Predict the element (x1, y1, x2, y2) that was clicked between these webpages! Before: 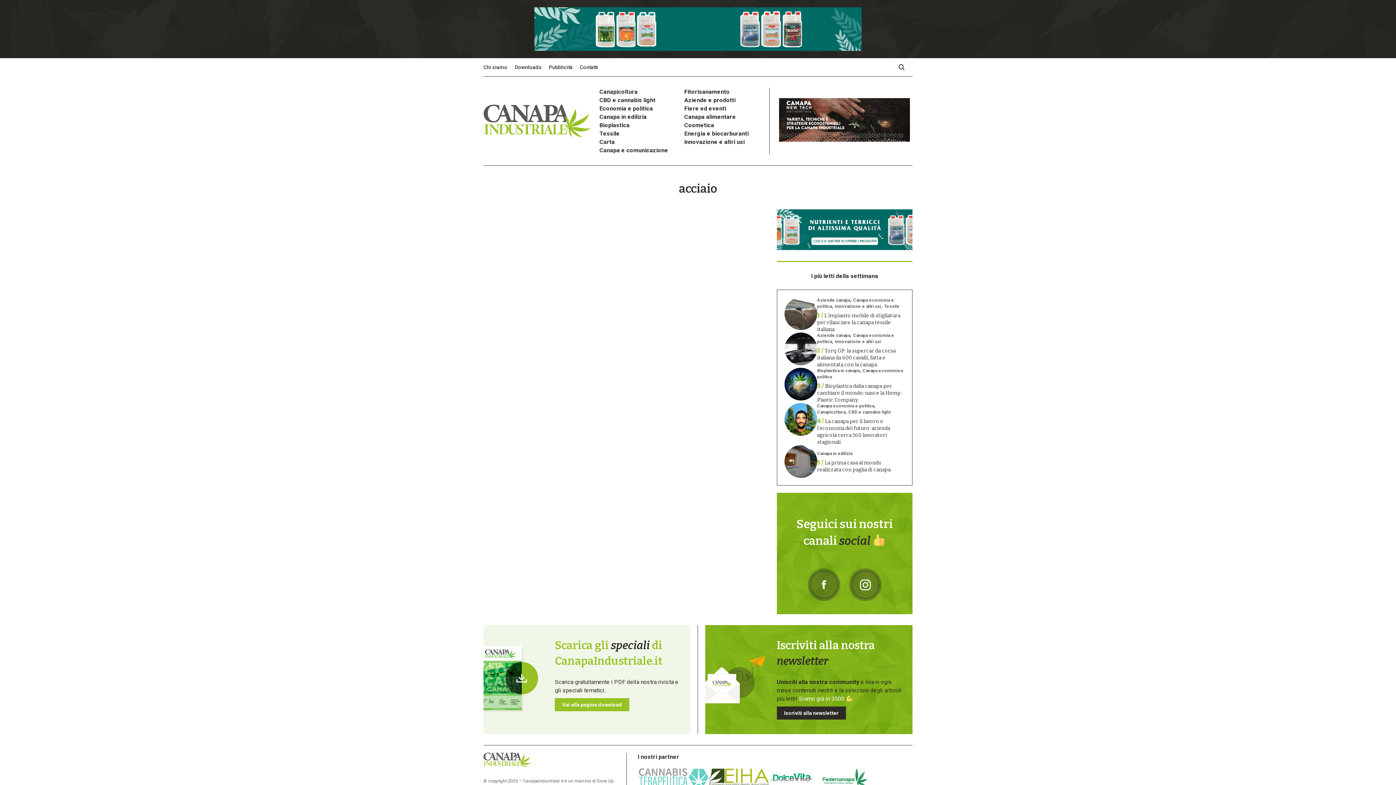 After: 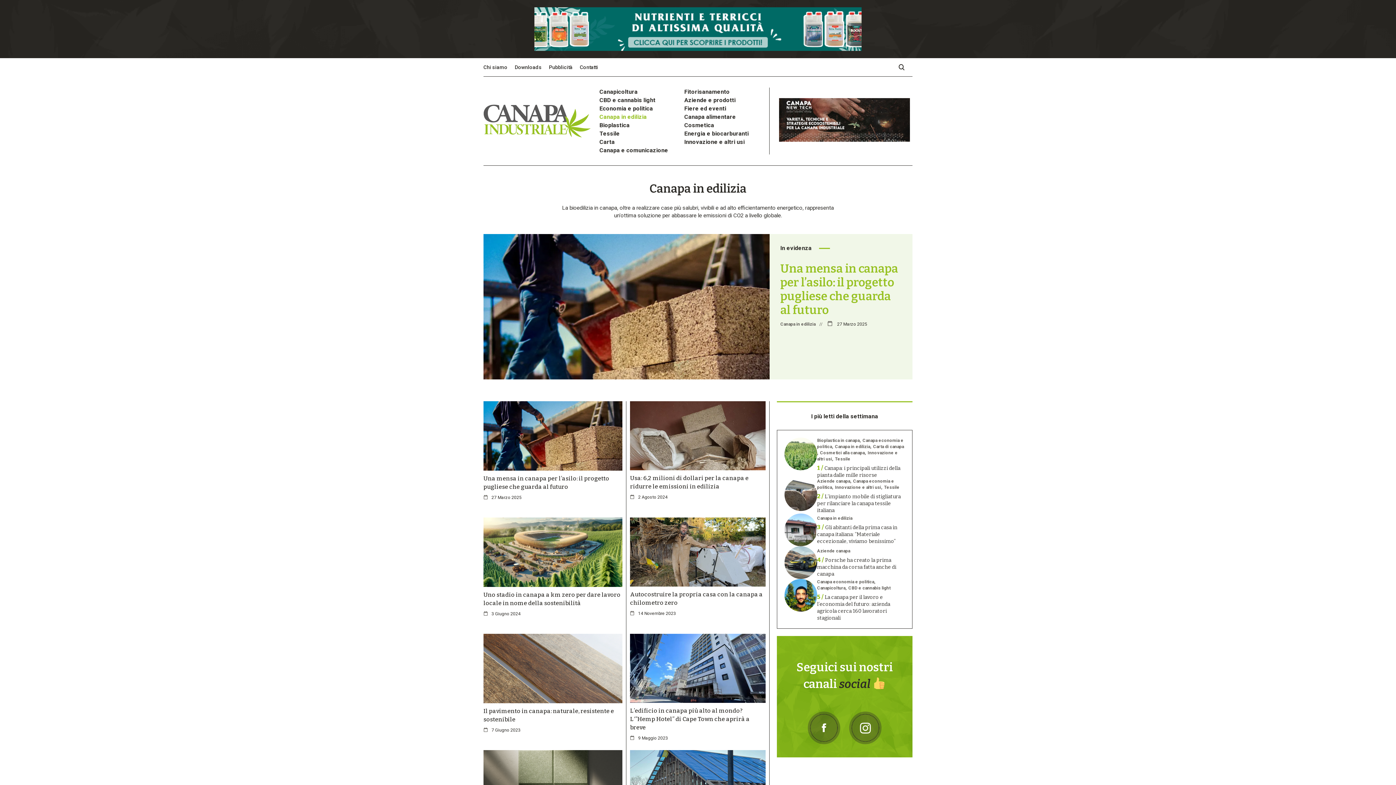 Action: bbox: (599, 112, 646, 121) label: Canapa in edilizia